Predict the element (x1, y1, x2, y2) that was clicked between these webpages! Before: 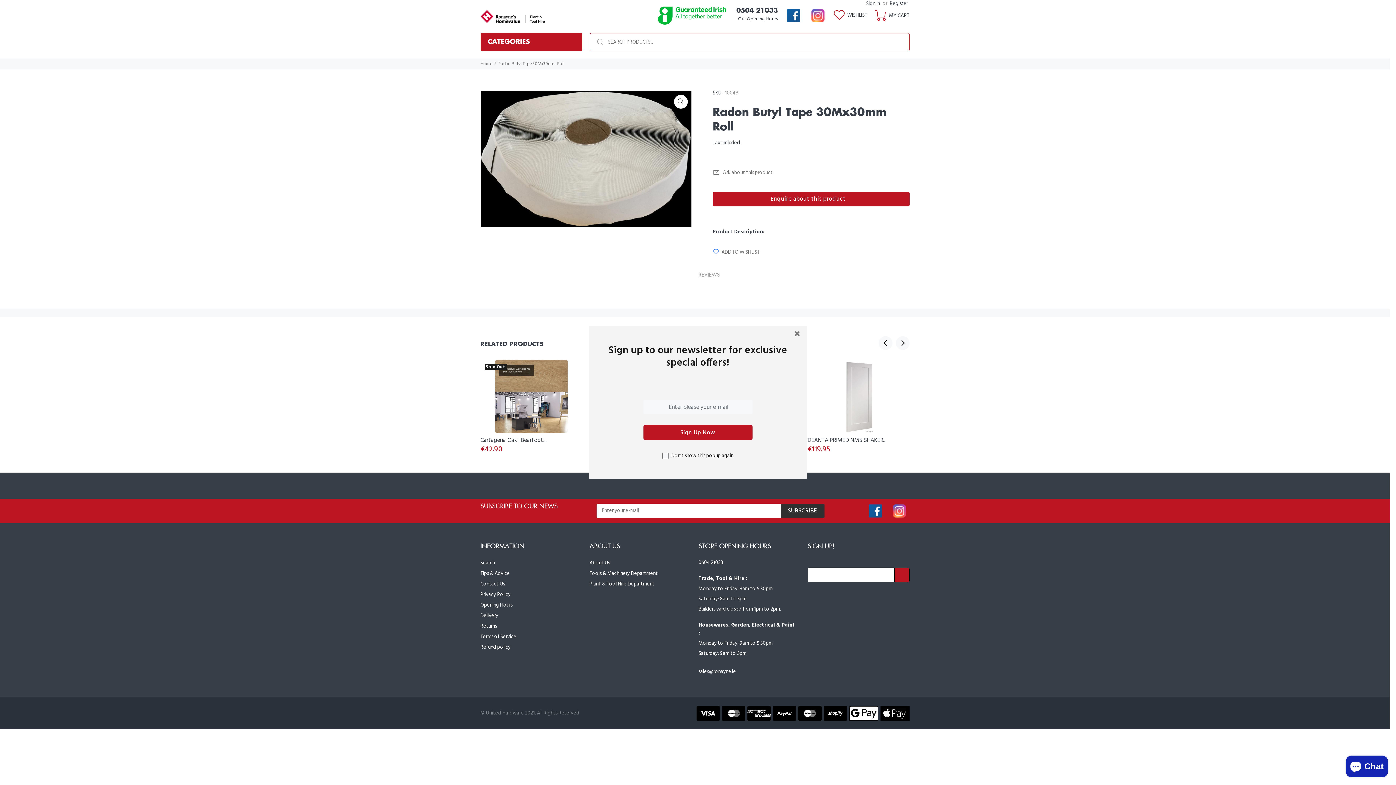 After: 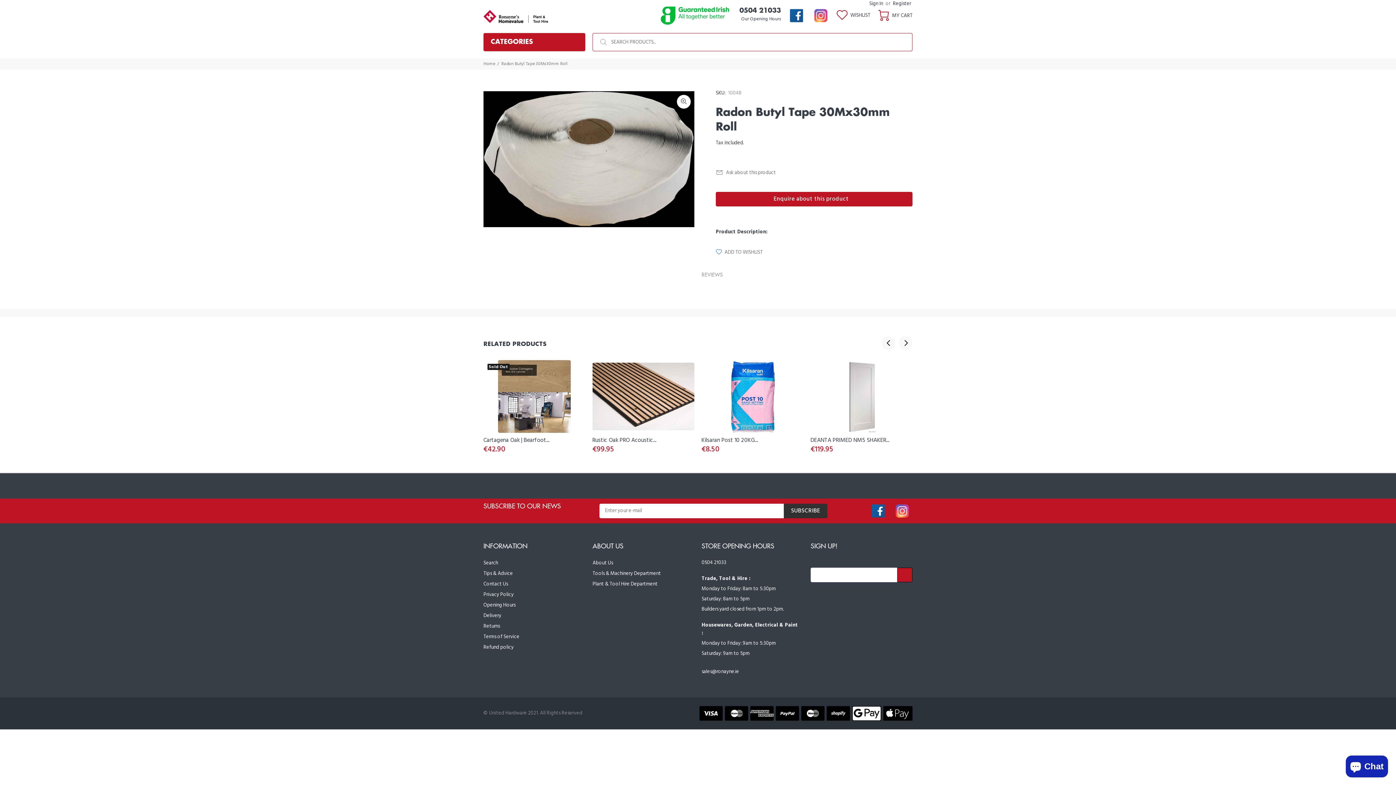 Action: bbox: (787, 323, 807, 343)